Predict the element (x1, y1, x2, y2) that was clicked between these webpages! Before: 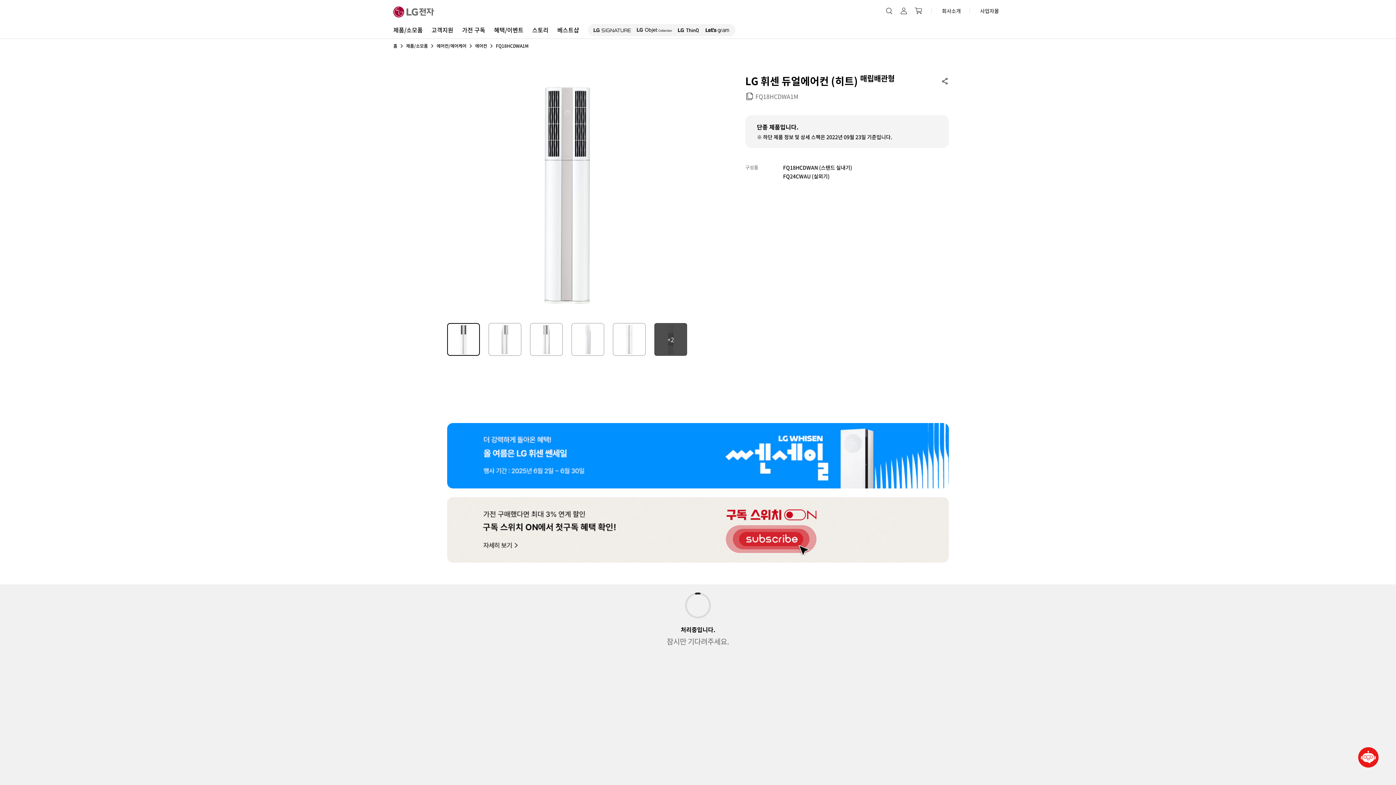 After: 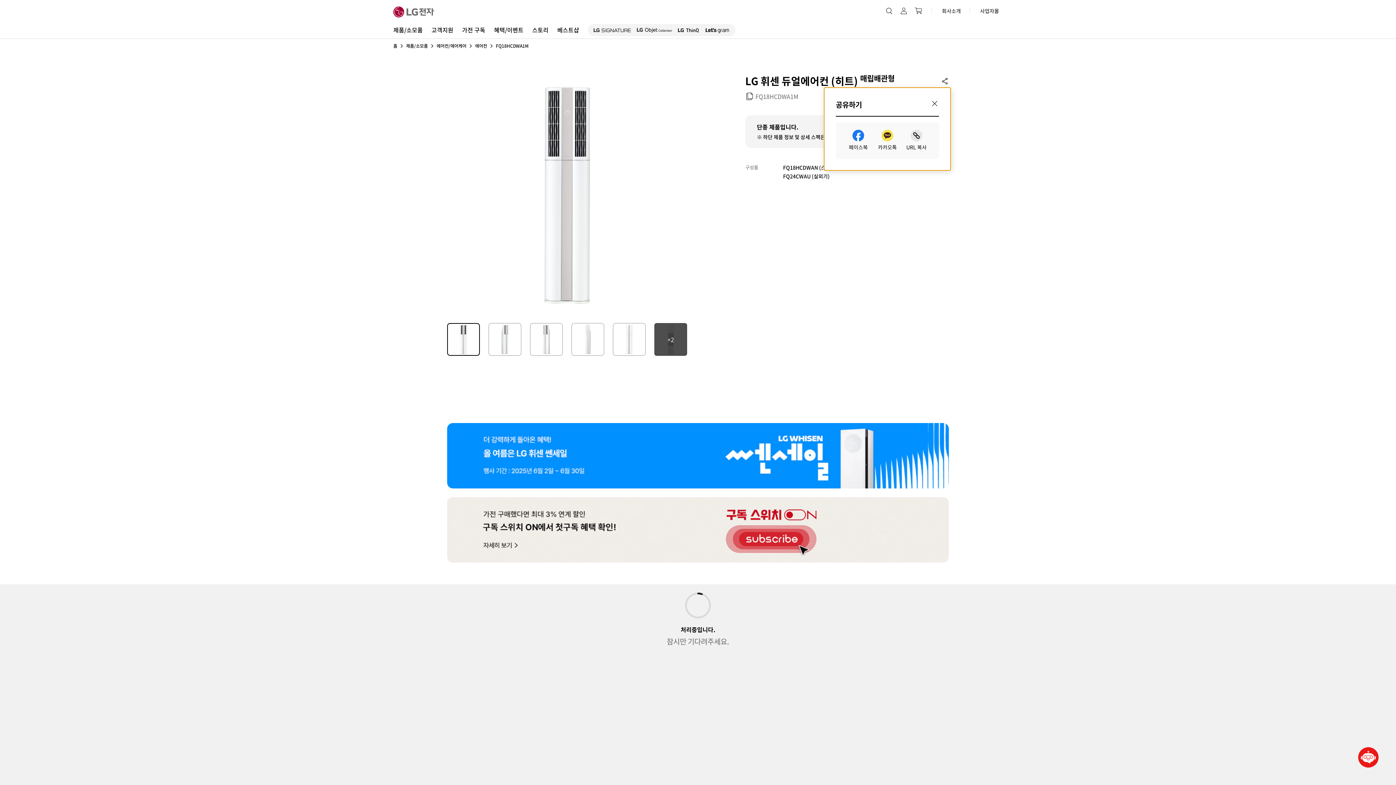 Action: label: 제품 공유하기 bbox: (940, 76, 949, 85)